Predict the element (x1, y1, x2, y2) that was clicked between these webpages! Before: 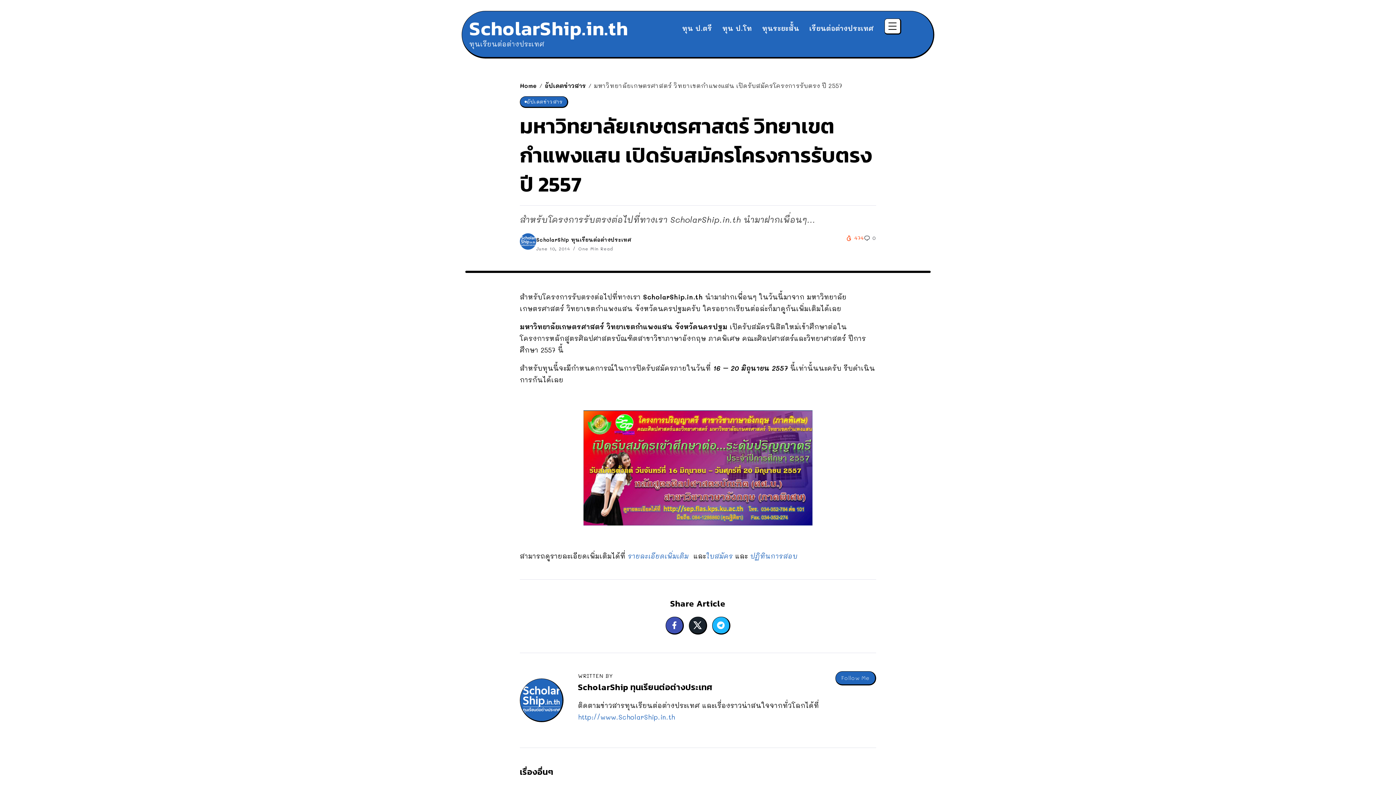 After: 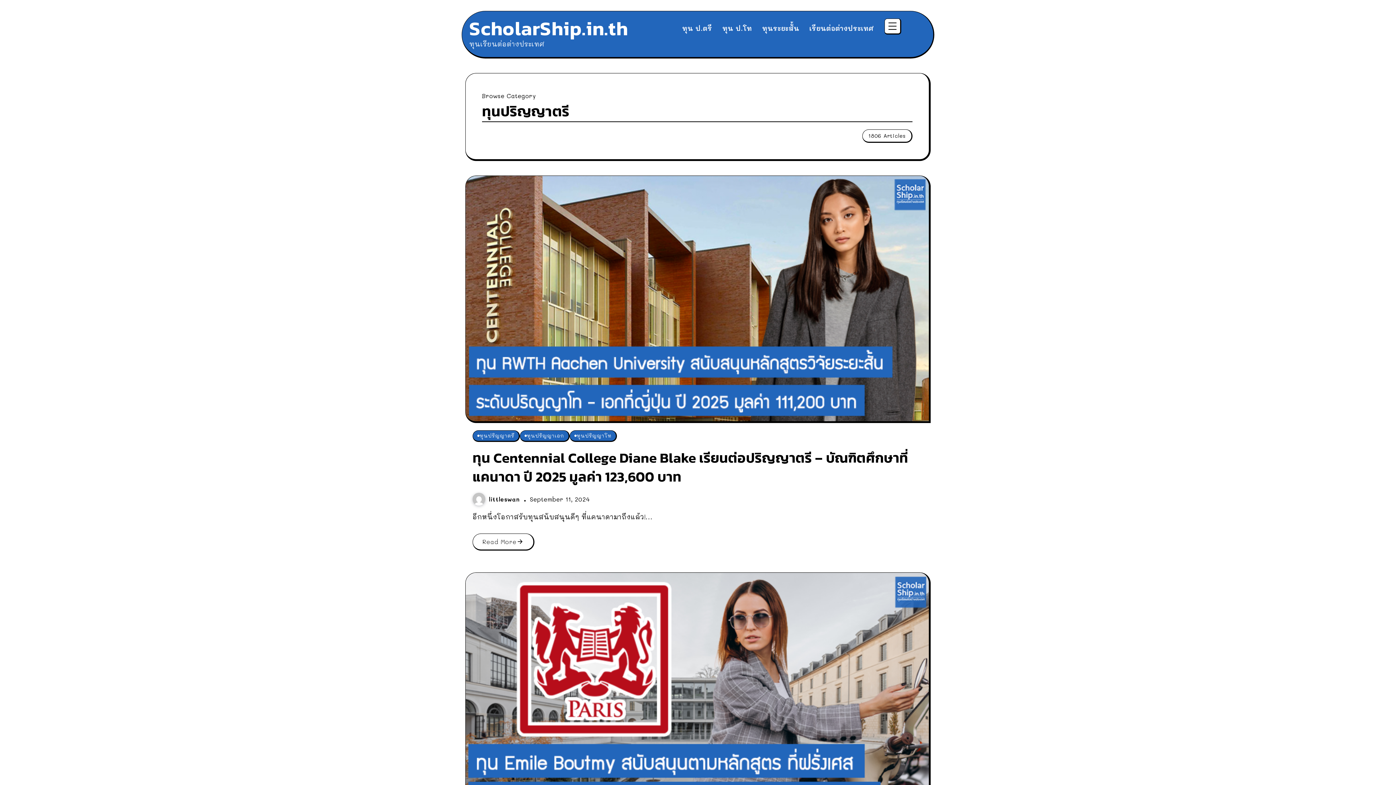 Action: label: ทุน ป.ตรี bbox: (679, 21, 715, 34)